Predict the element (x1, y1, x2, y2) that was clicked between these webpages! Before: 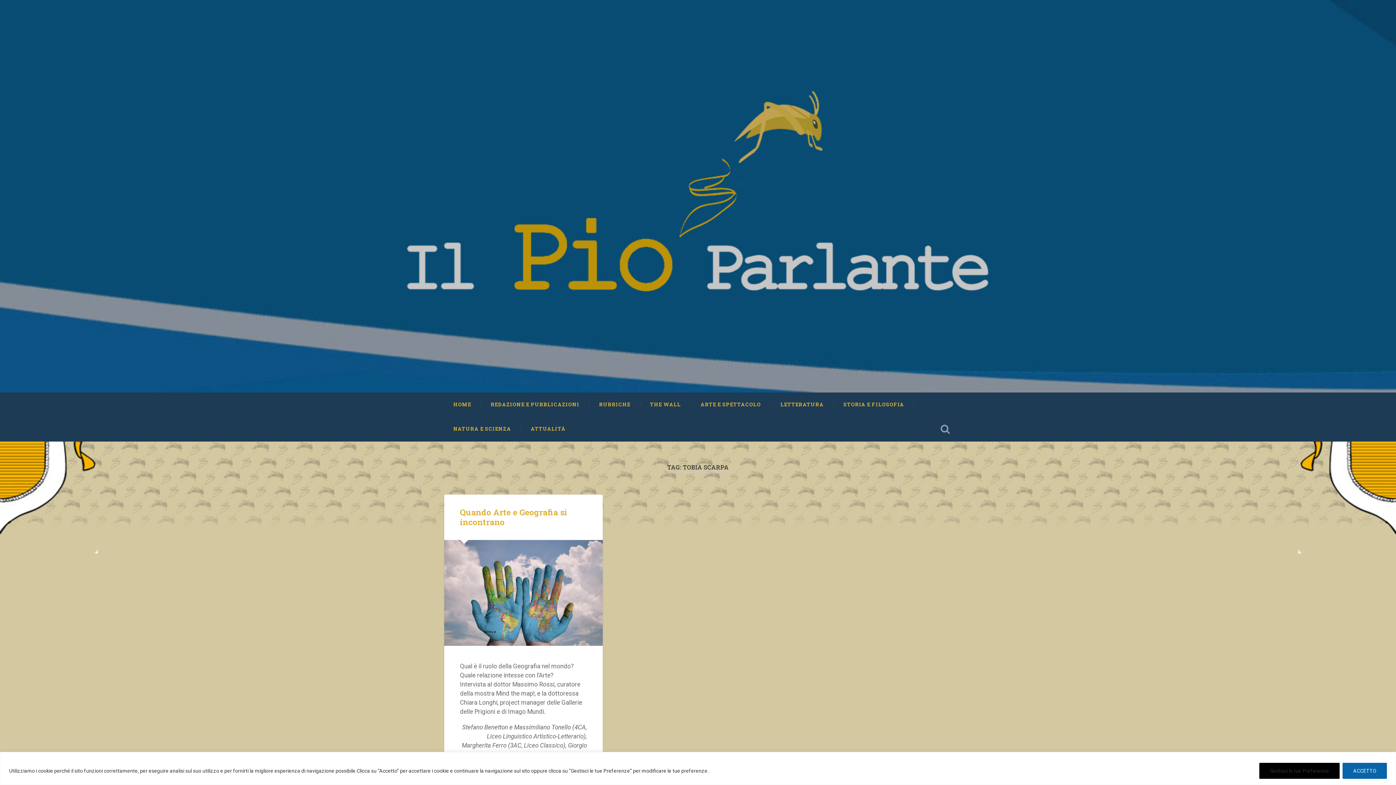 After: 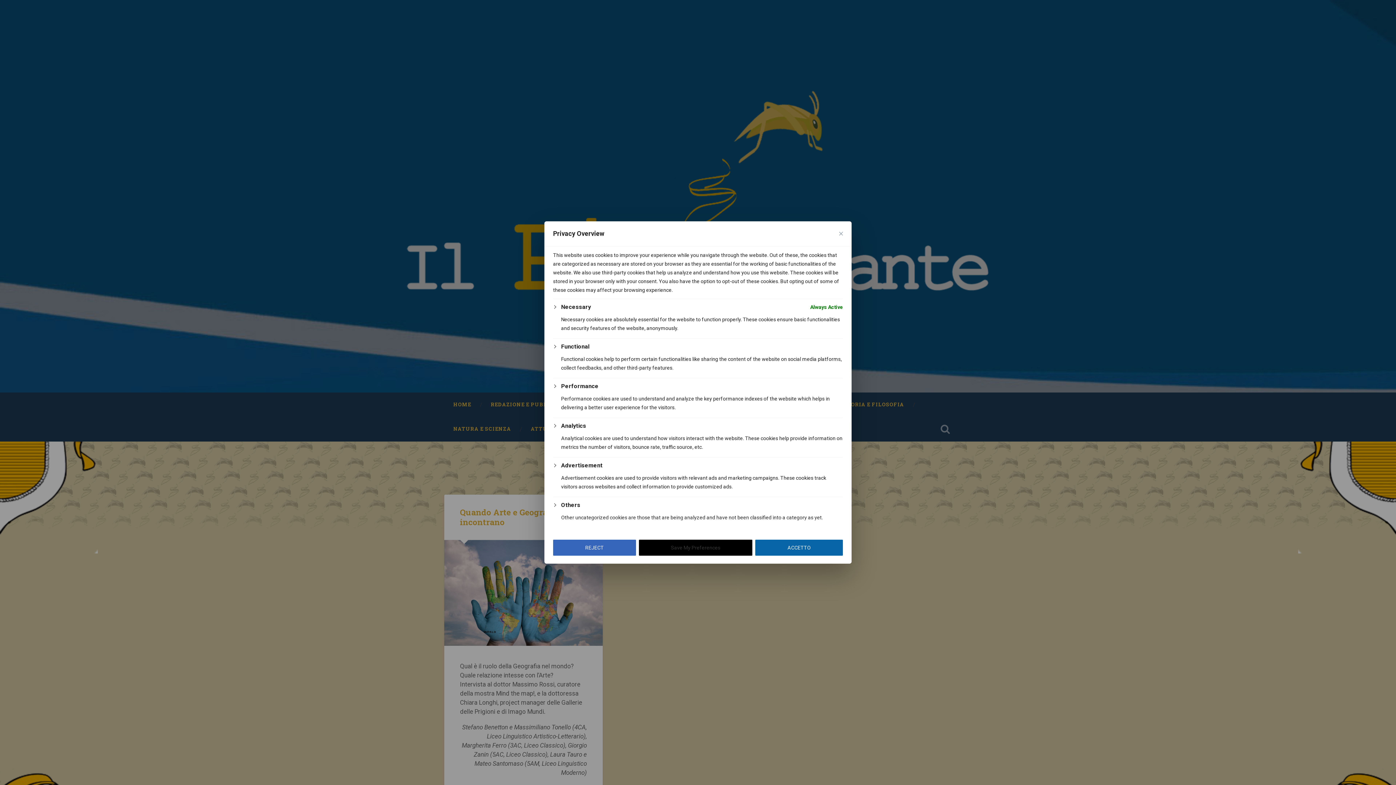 Action: bbox: (1259, 763, 1340, 779) label: Gestisci le tue Preferenze